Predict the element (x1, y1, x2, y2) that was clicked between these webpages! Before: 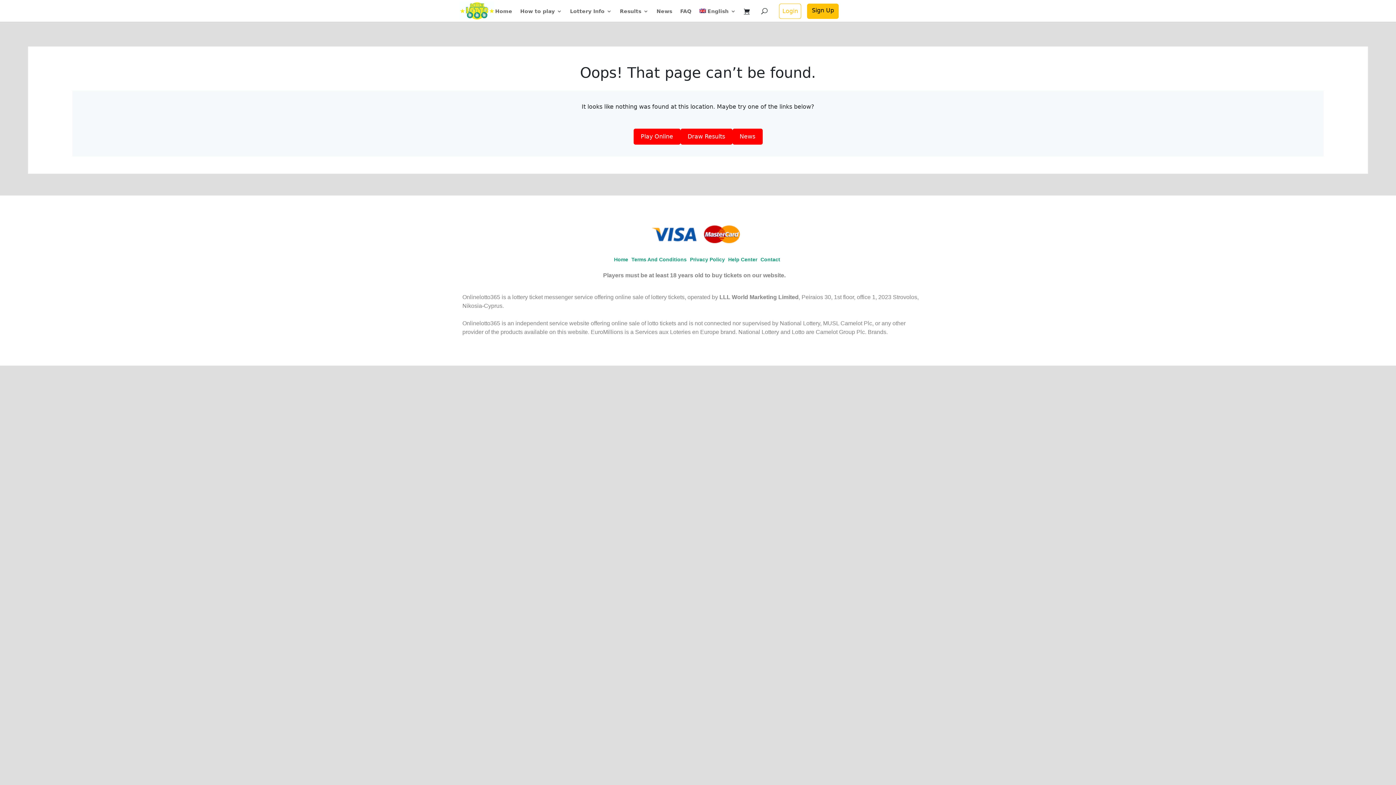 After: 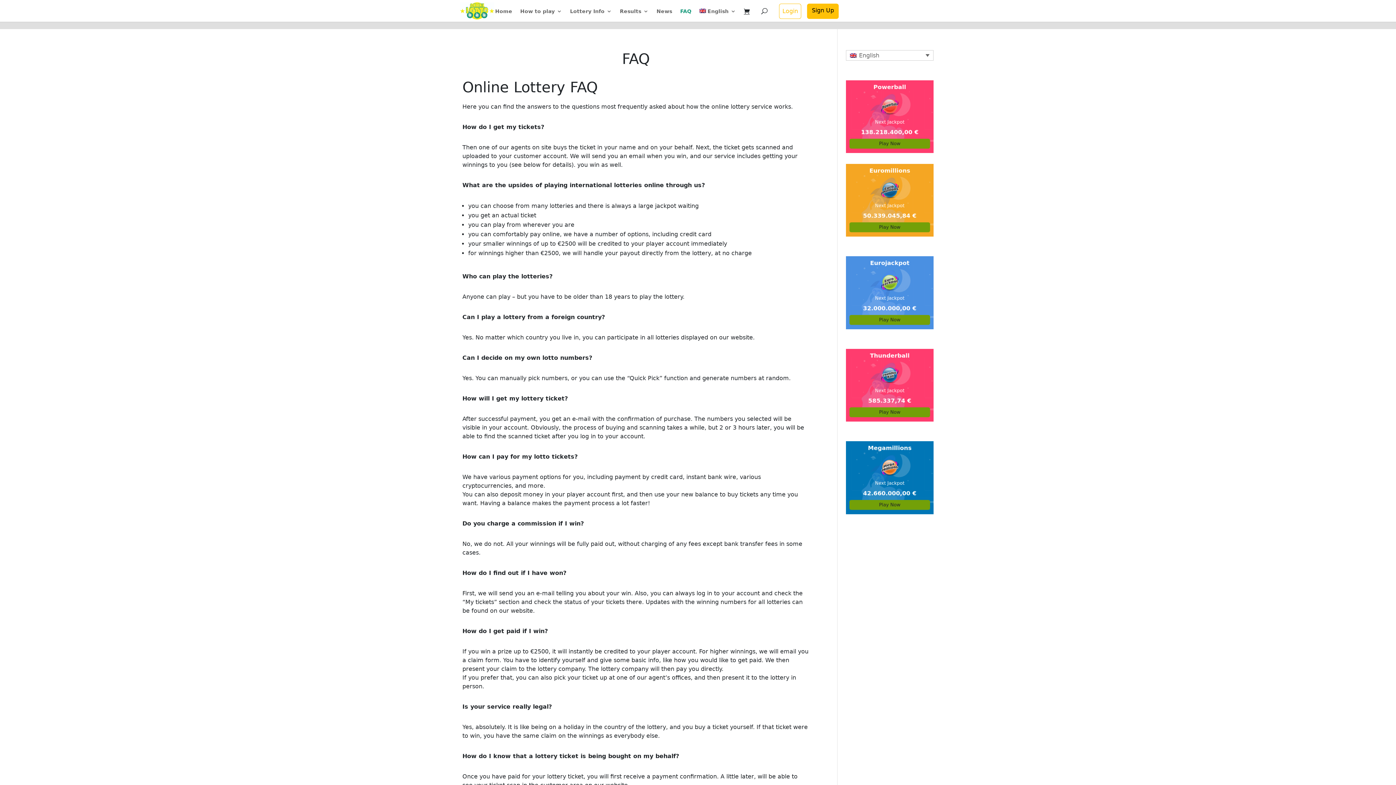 Action: bbox: (680, 8, 691, 21) label: FAQ